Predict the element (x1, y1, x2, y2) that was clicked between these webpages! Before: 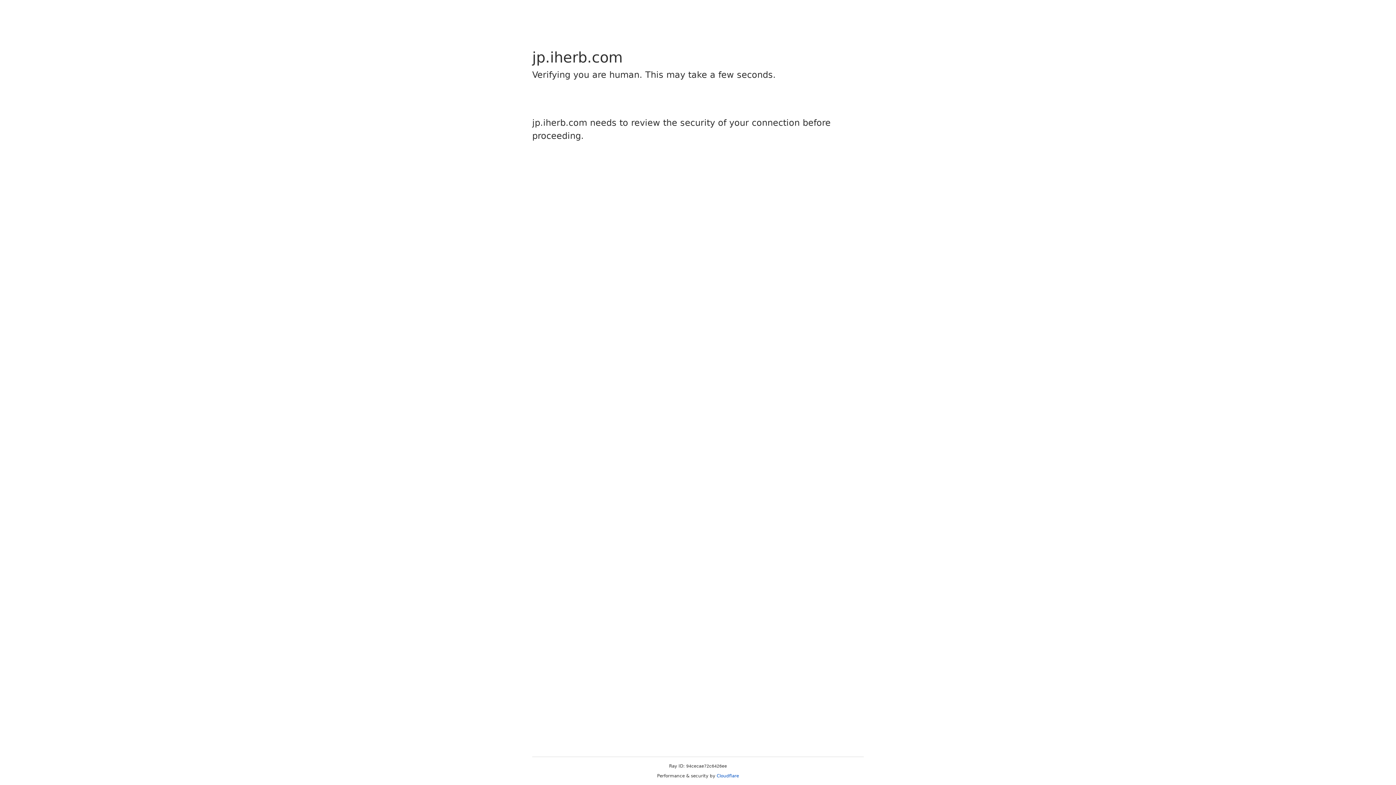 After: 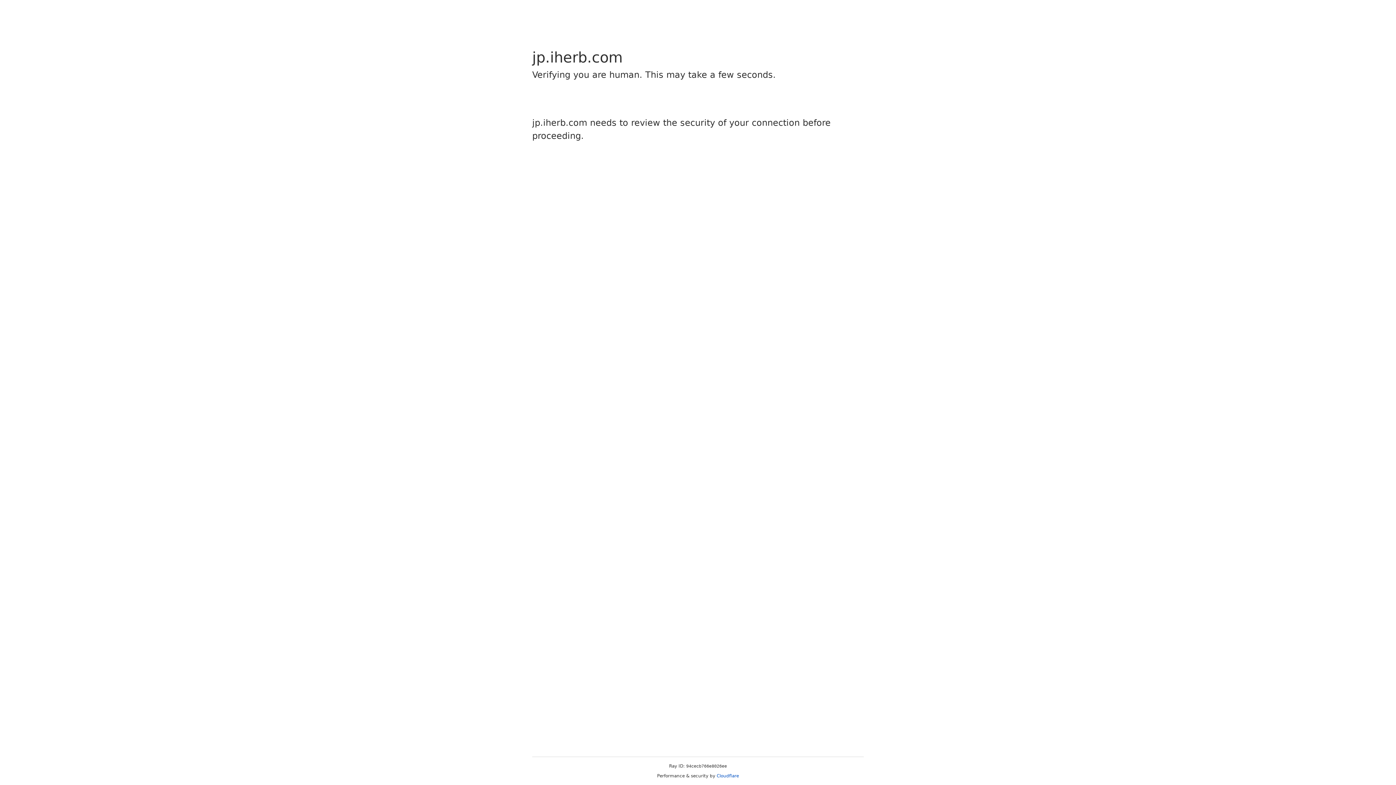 Action: label: Cloudflare bbox: (716, 773, 739, 778)